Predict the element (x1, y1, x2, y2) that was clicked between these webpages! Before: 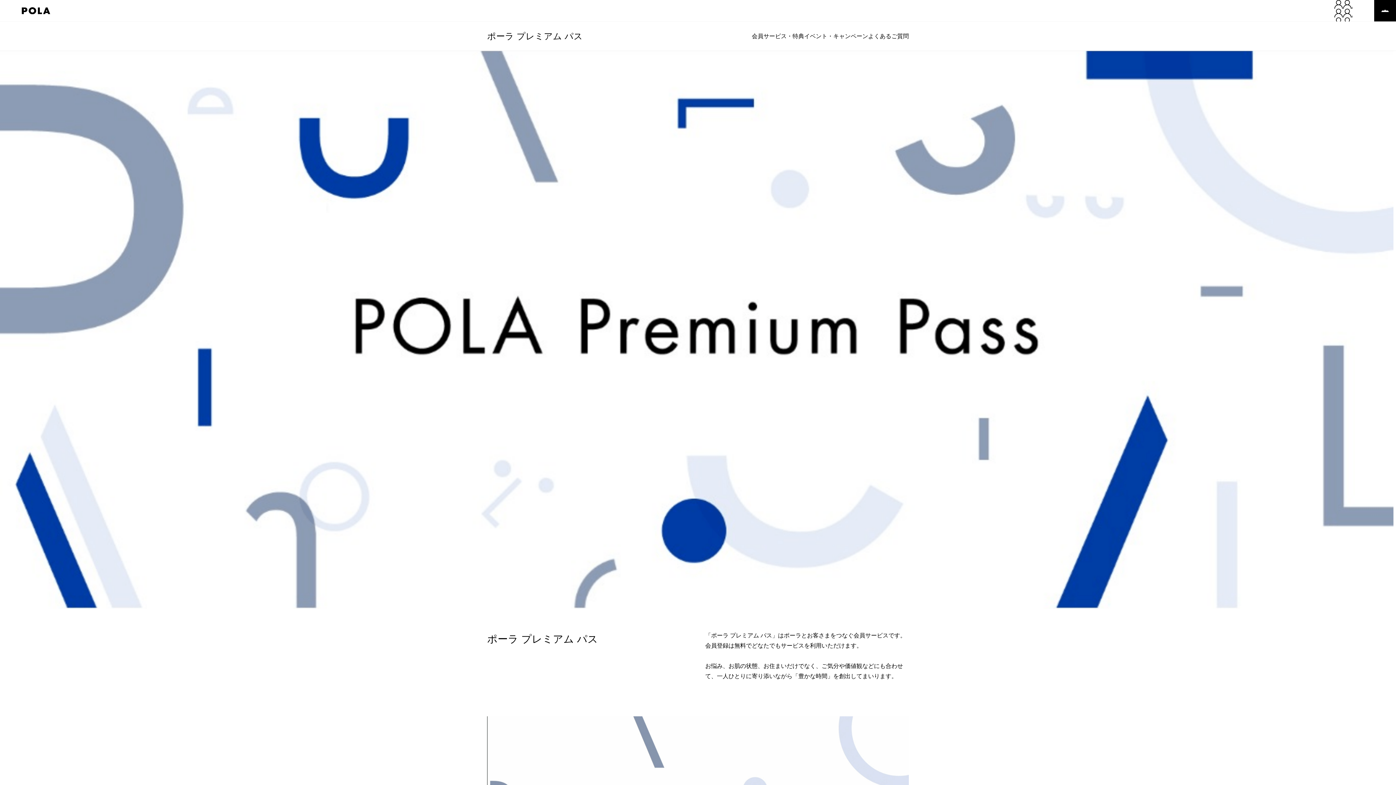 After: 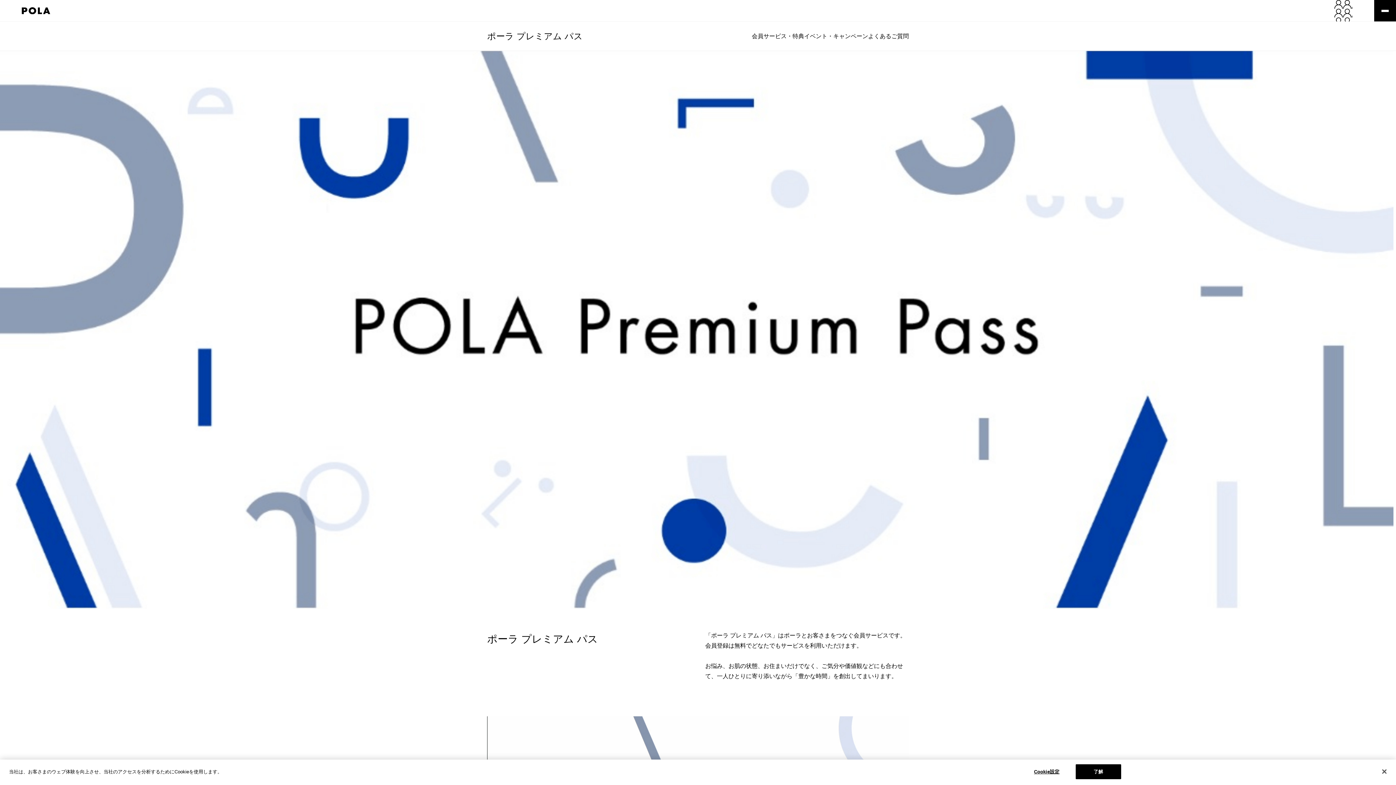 Action: label: ポーラ プレミアム パス bbox: (487, 31, 582, 40)